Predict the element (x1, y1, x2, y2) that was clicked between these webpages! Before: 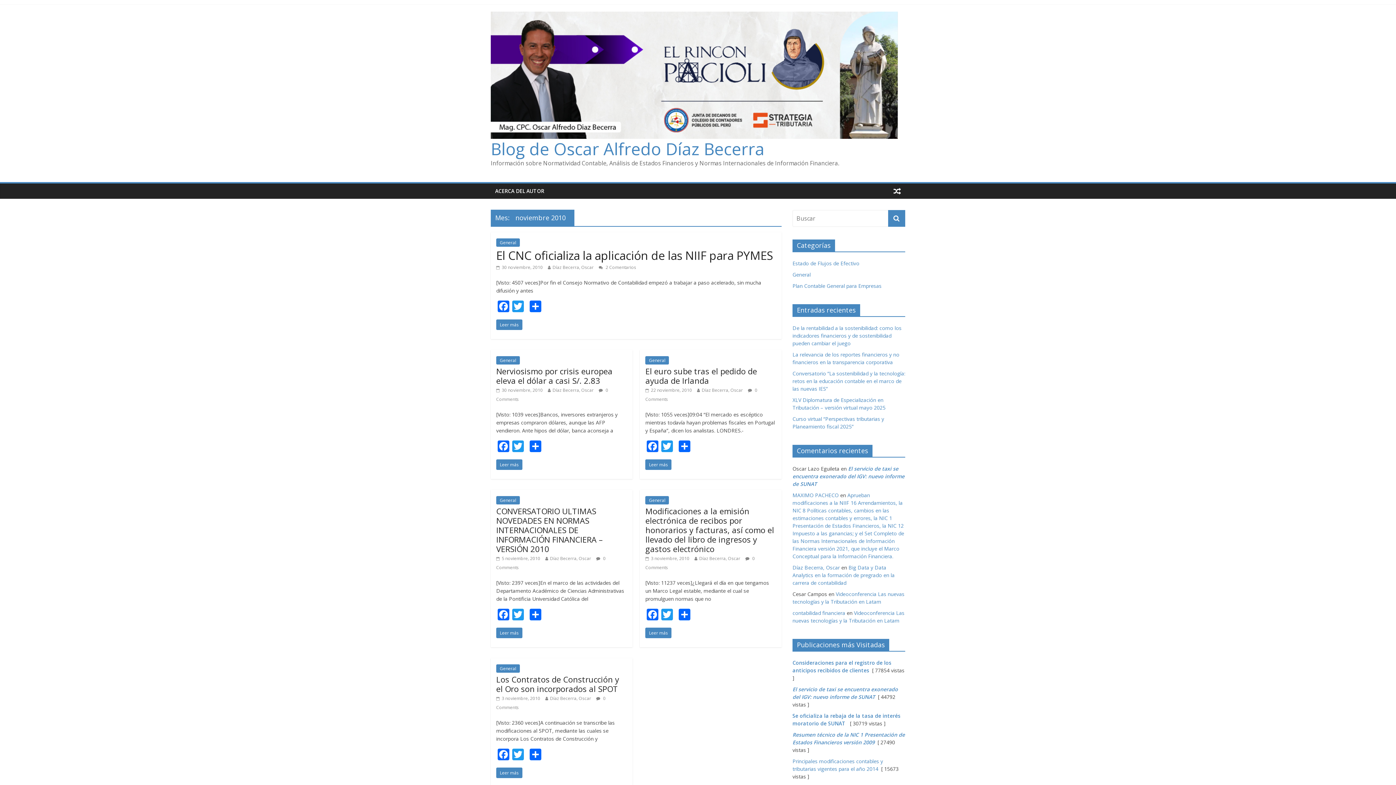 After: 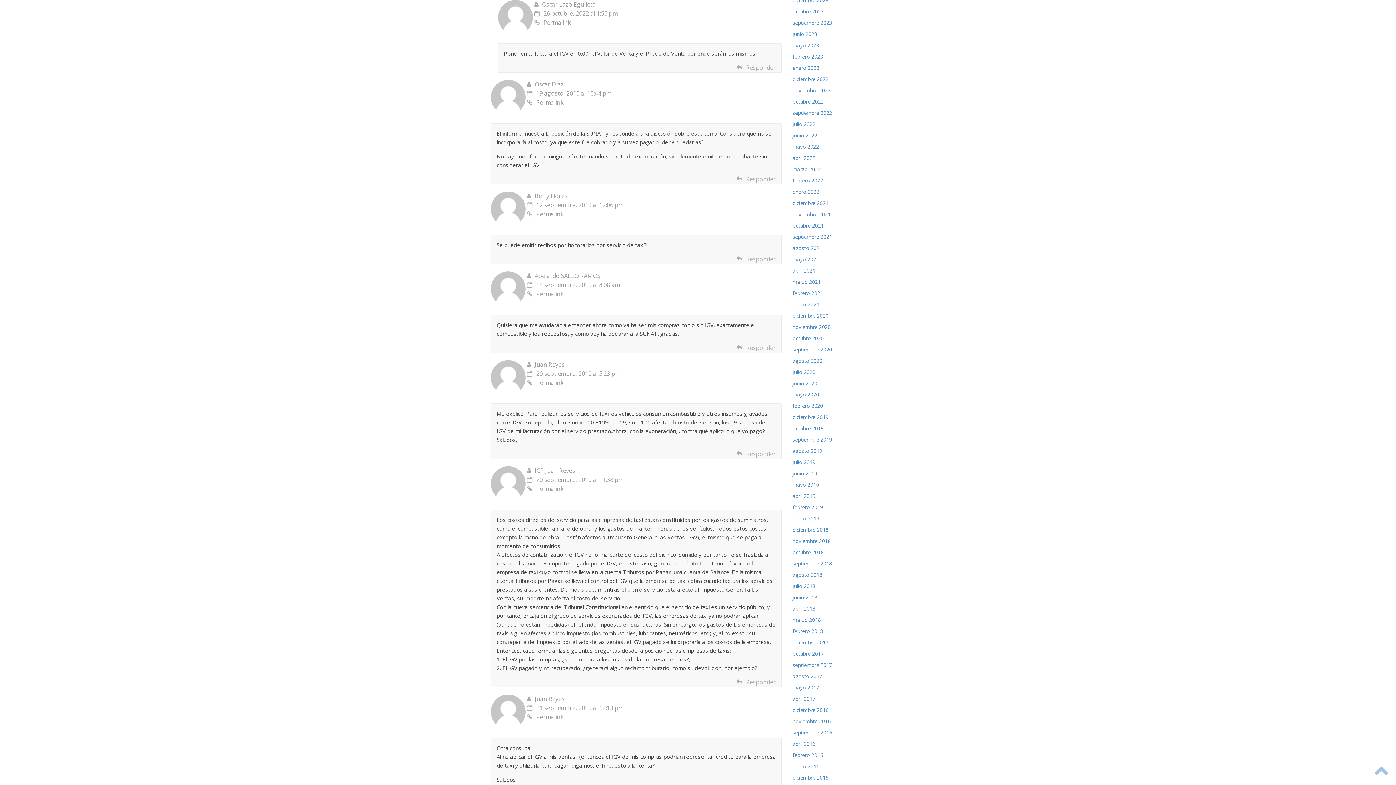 Action: bbox: (792, 465, 904, 487) label: El servicio de taxi se encuentra exonerado del IGV: nuevo informe de SUNAT